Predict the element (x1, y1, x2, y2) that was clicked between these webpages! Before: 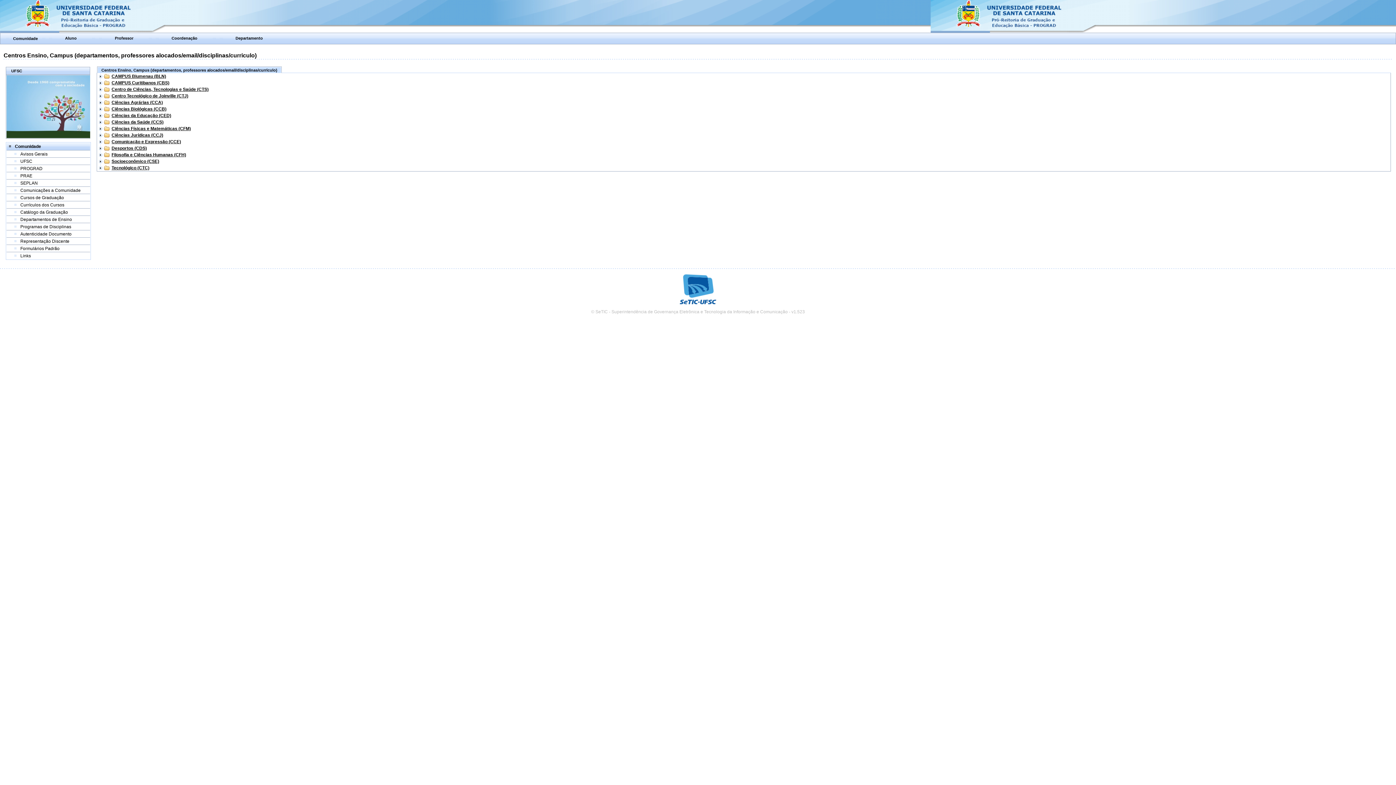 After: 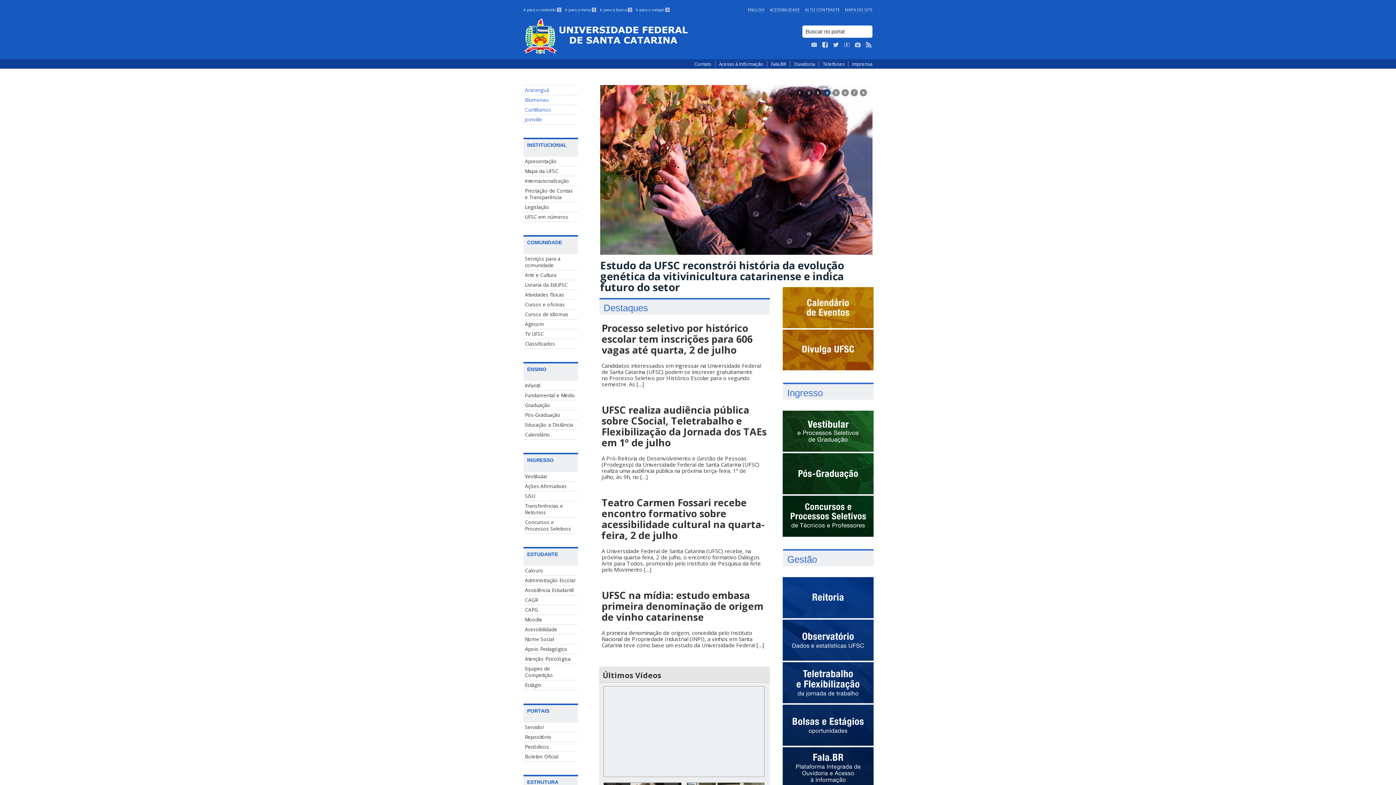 Action: bbox: (6, 134, 90, 138)